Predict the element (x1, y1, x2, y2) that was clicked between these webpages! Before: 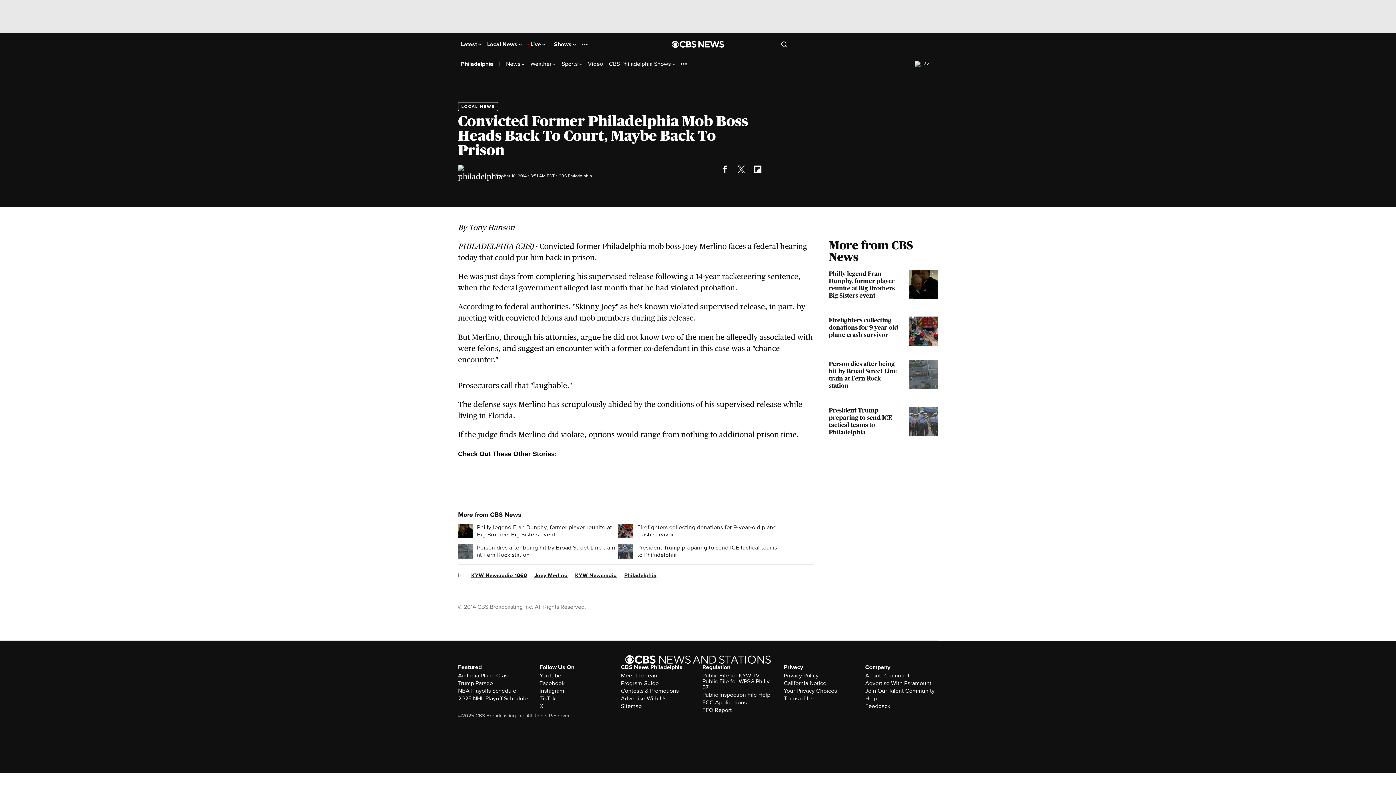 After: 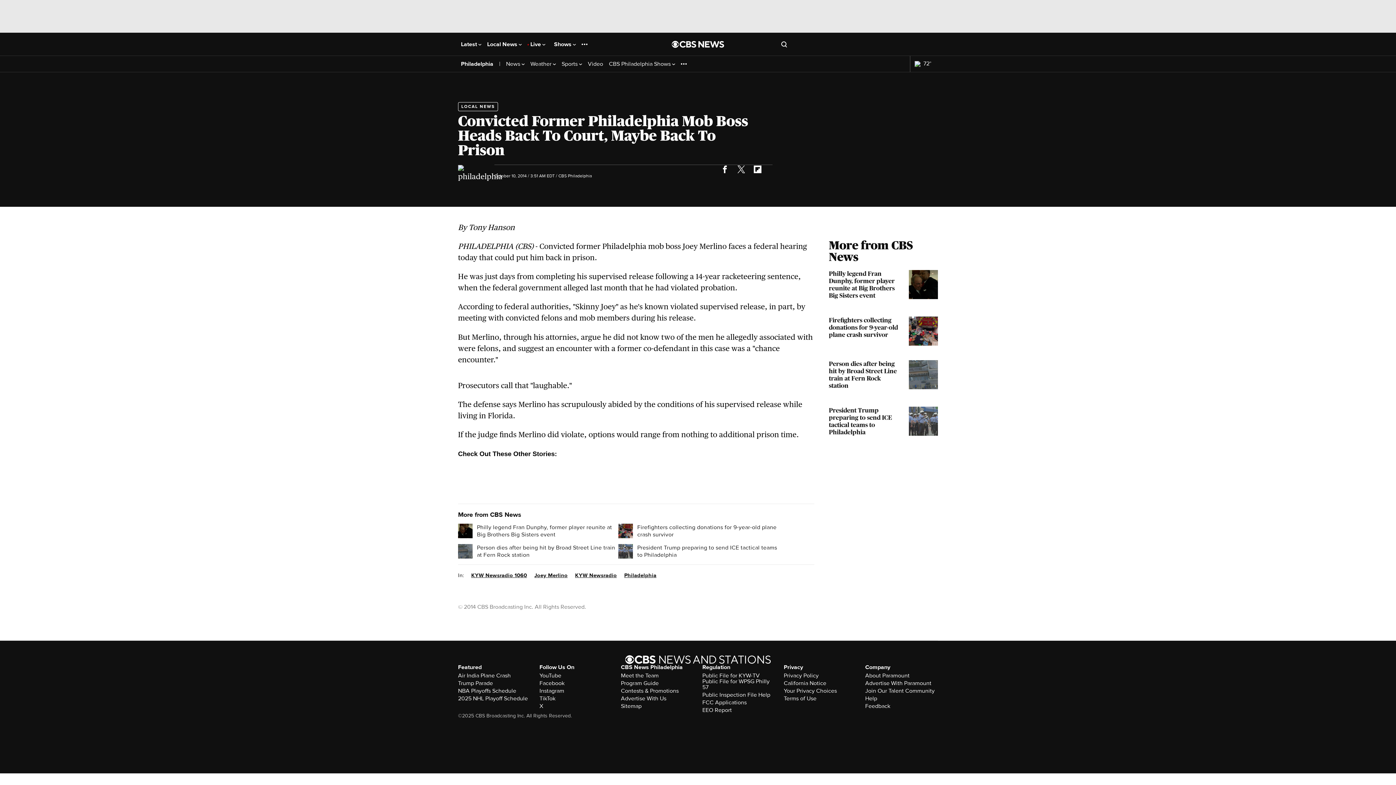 Action: bbox: (716, 160, 732, 177)